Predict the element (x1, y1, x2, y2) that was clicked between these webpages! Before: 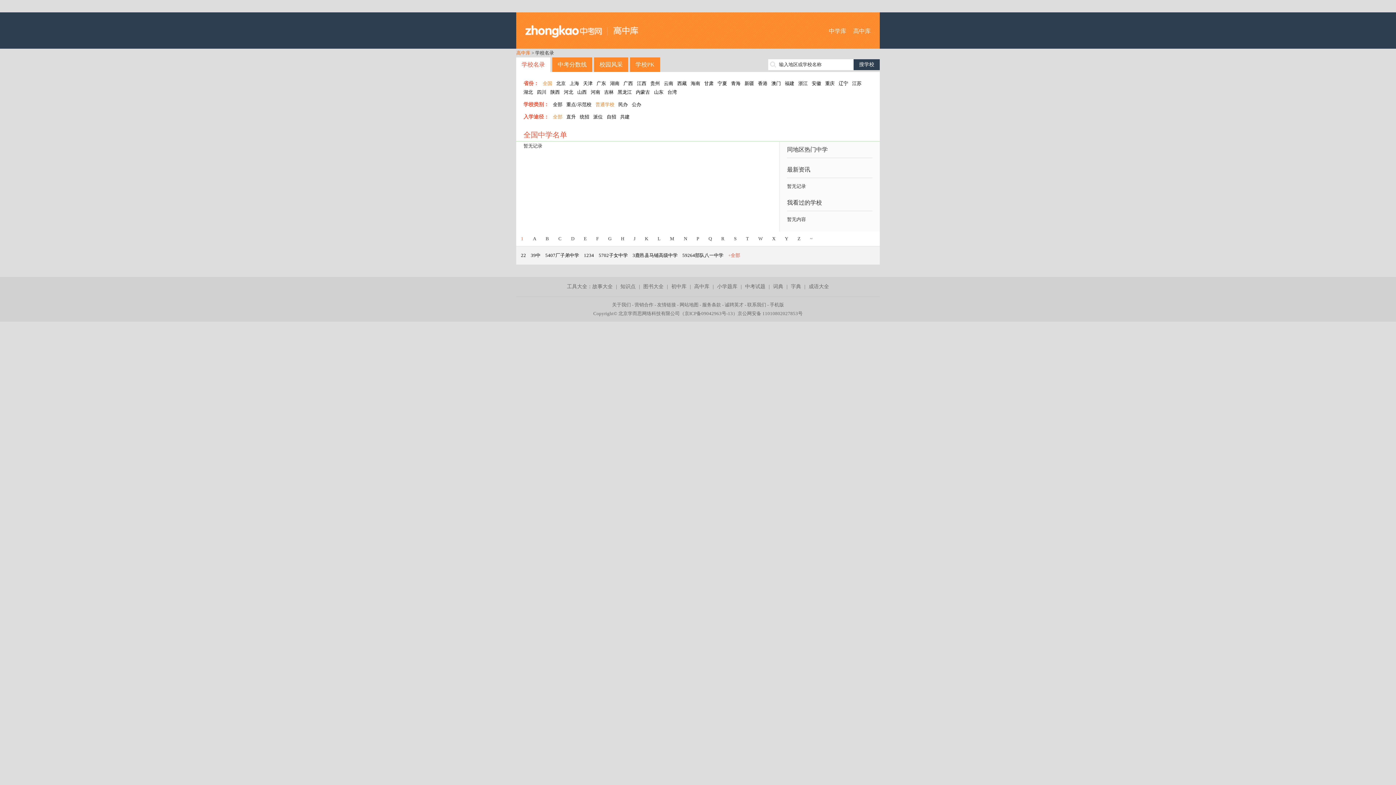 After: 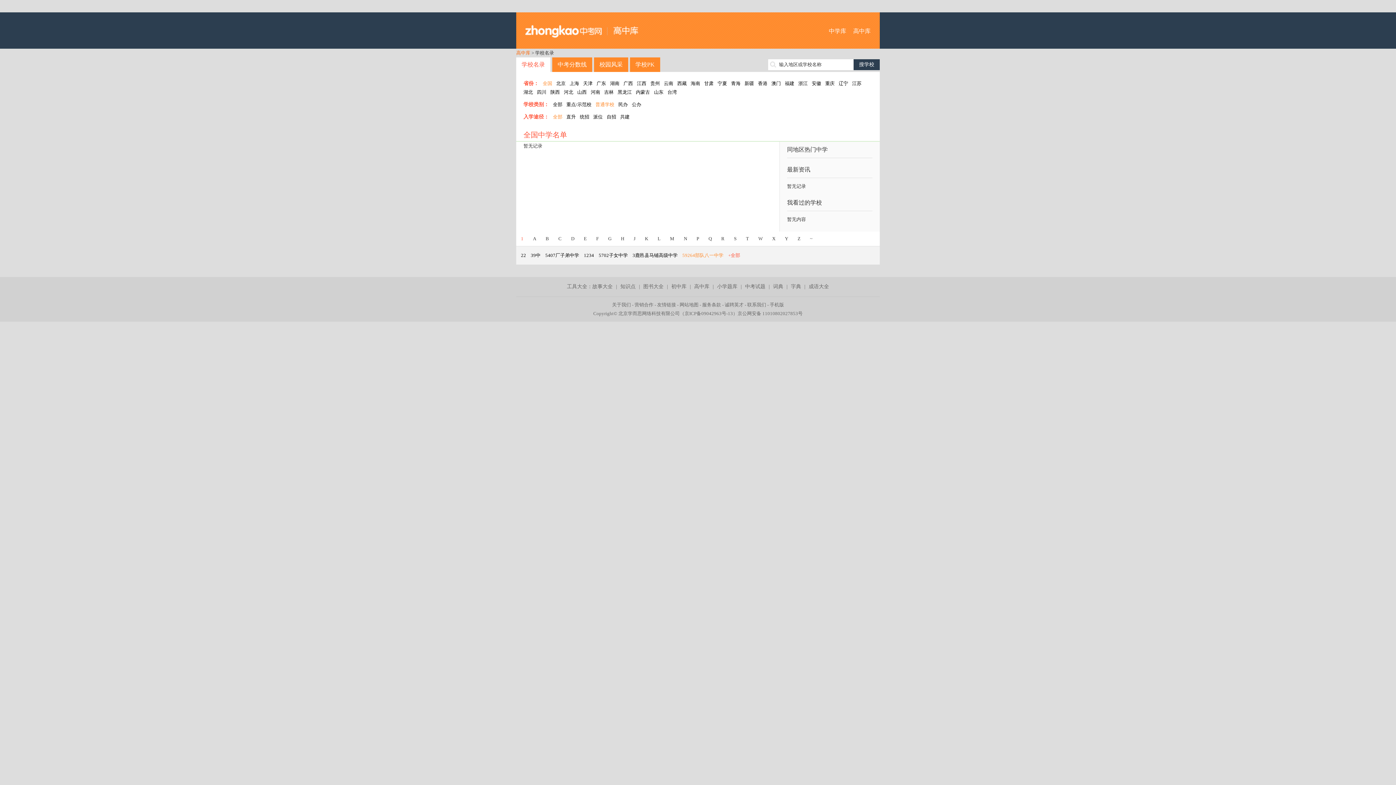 Action: bbox: (682, 252, 723, 258) label: 59264部队八一中学